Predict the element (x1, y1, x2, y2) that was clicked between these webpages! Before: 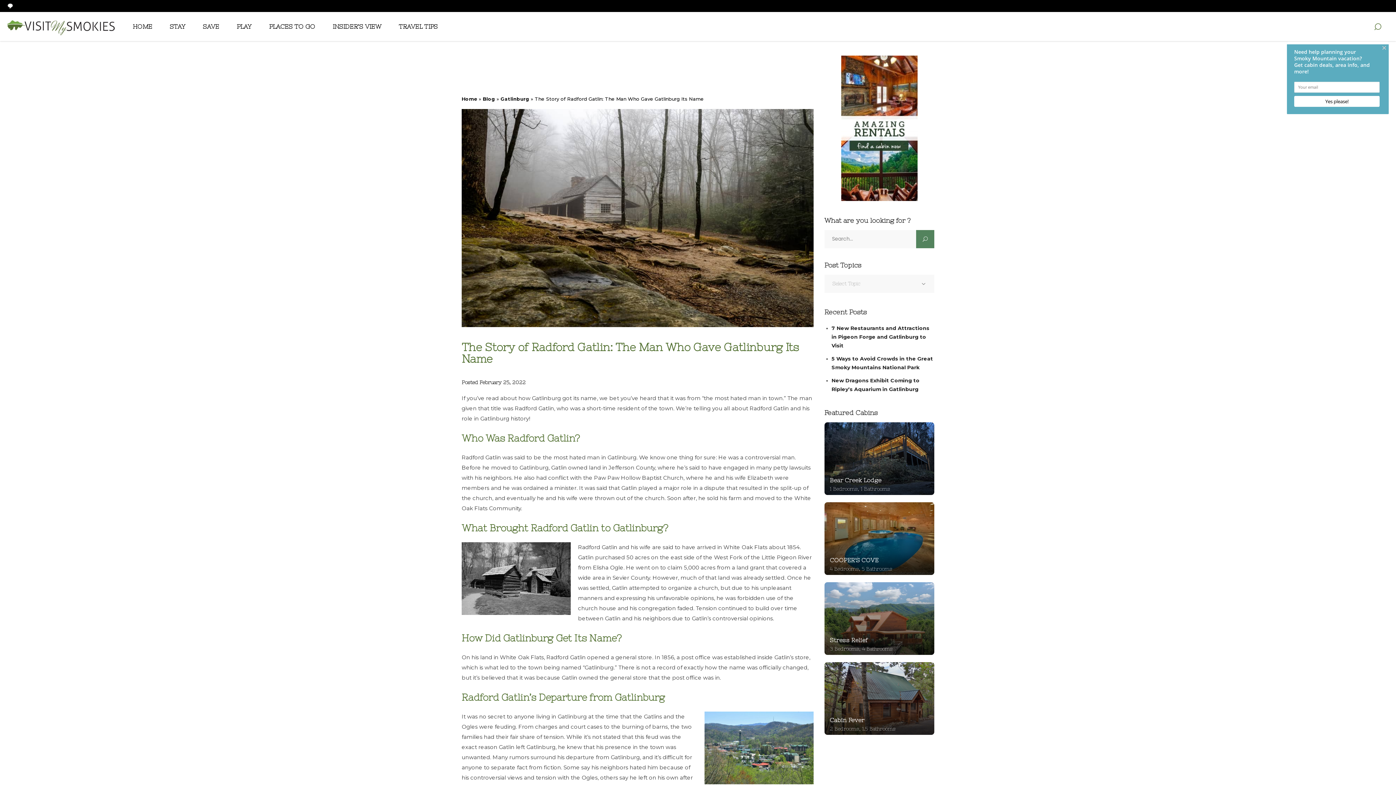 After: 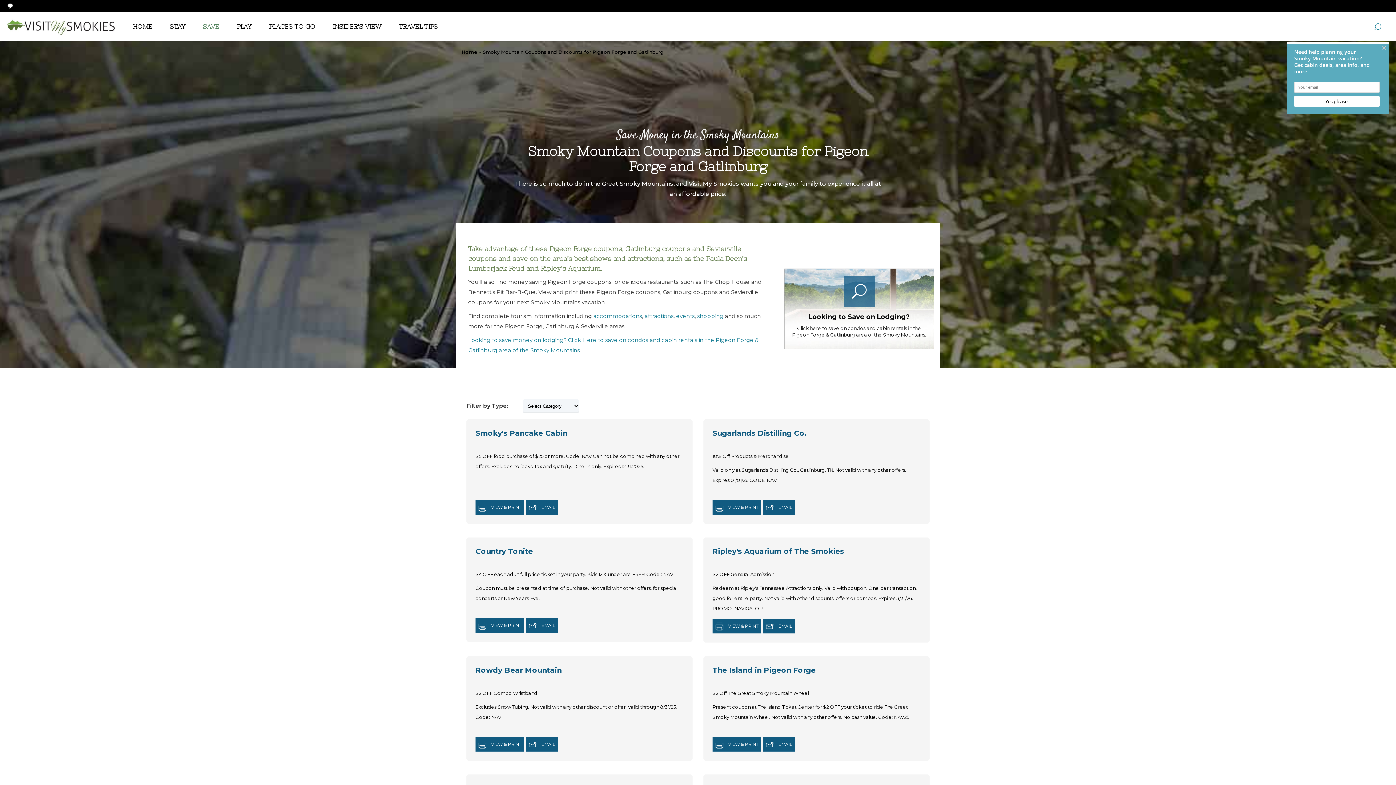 Action: label: SAVE bbox: (202, 22, 219, 31)